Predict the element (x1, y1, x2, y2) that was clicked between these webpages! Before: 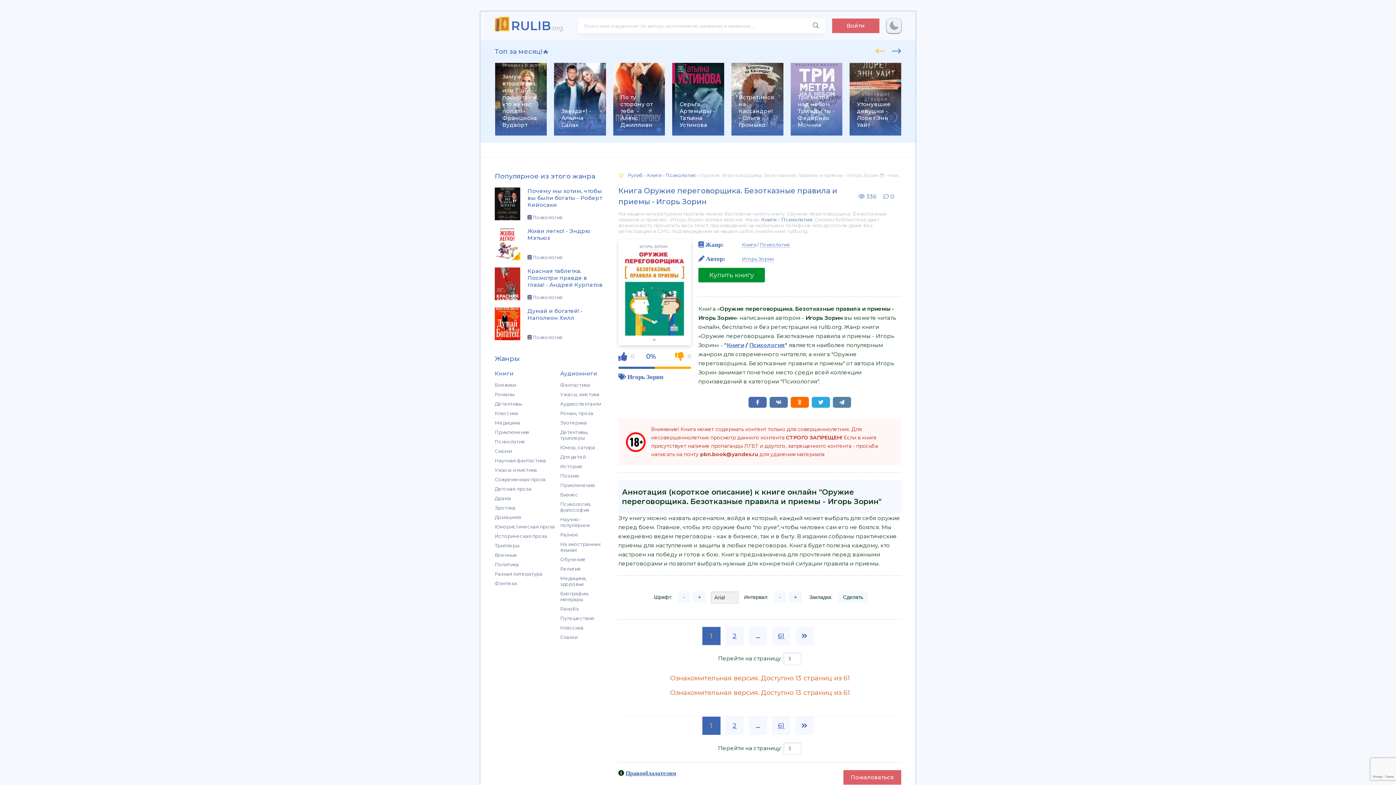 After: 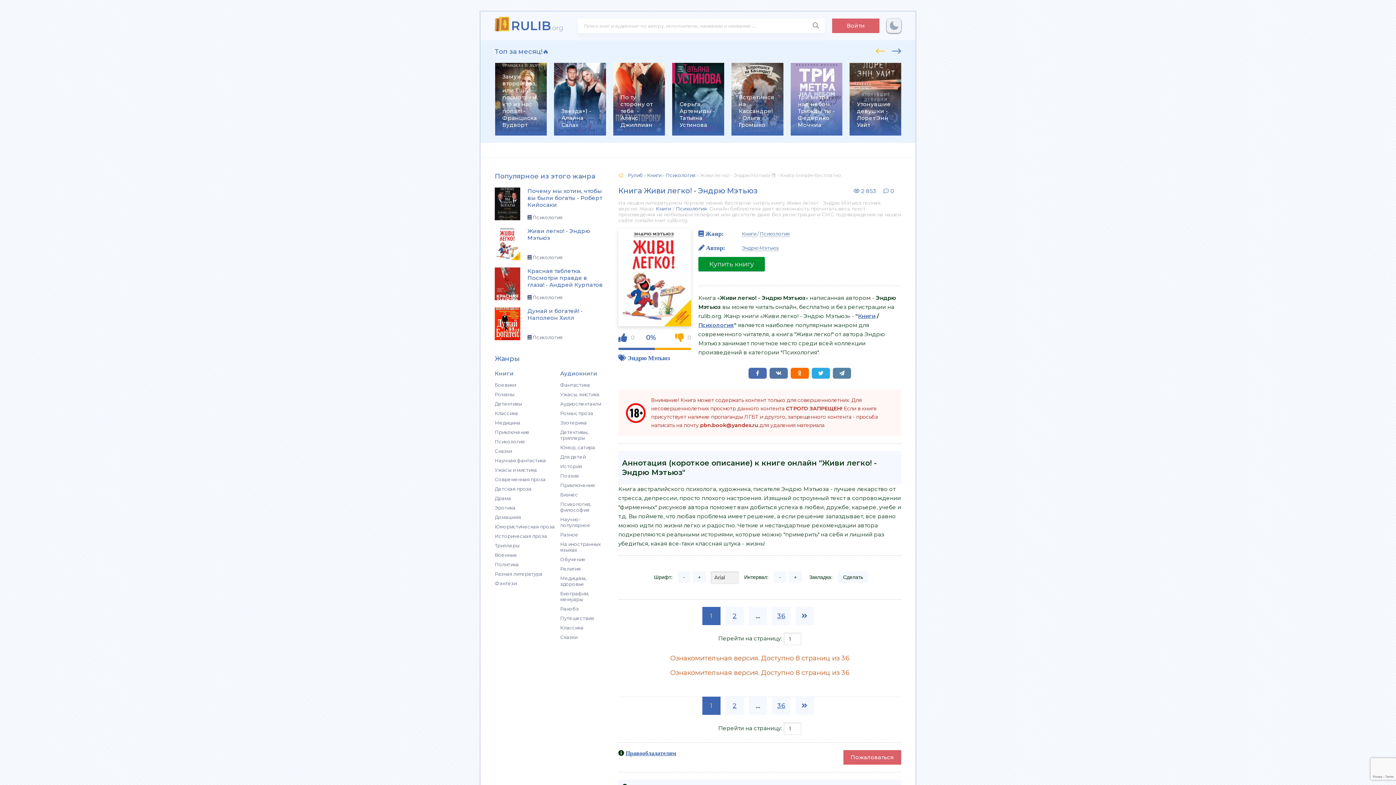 Action: bbox: (494, 227, 604, 260) label: Живи легко! - Эндрю Мэтьюз
 Психология